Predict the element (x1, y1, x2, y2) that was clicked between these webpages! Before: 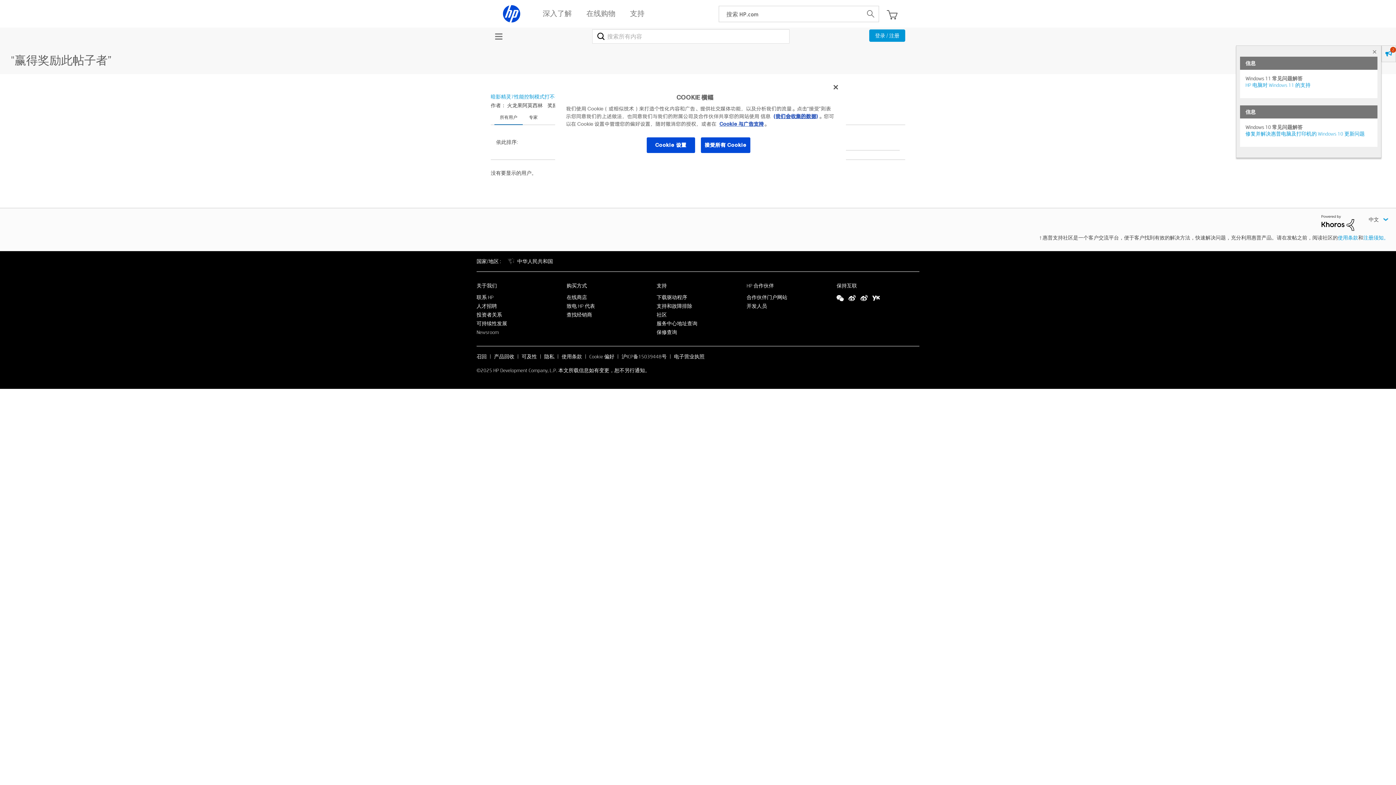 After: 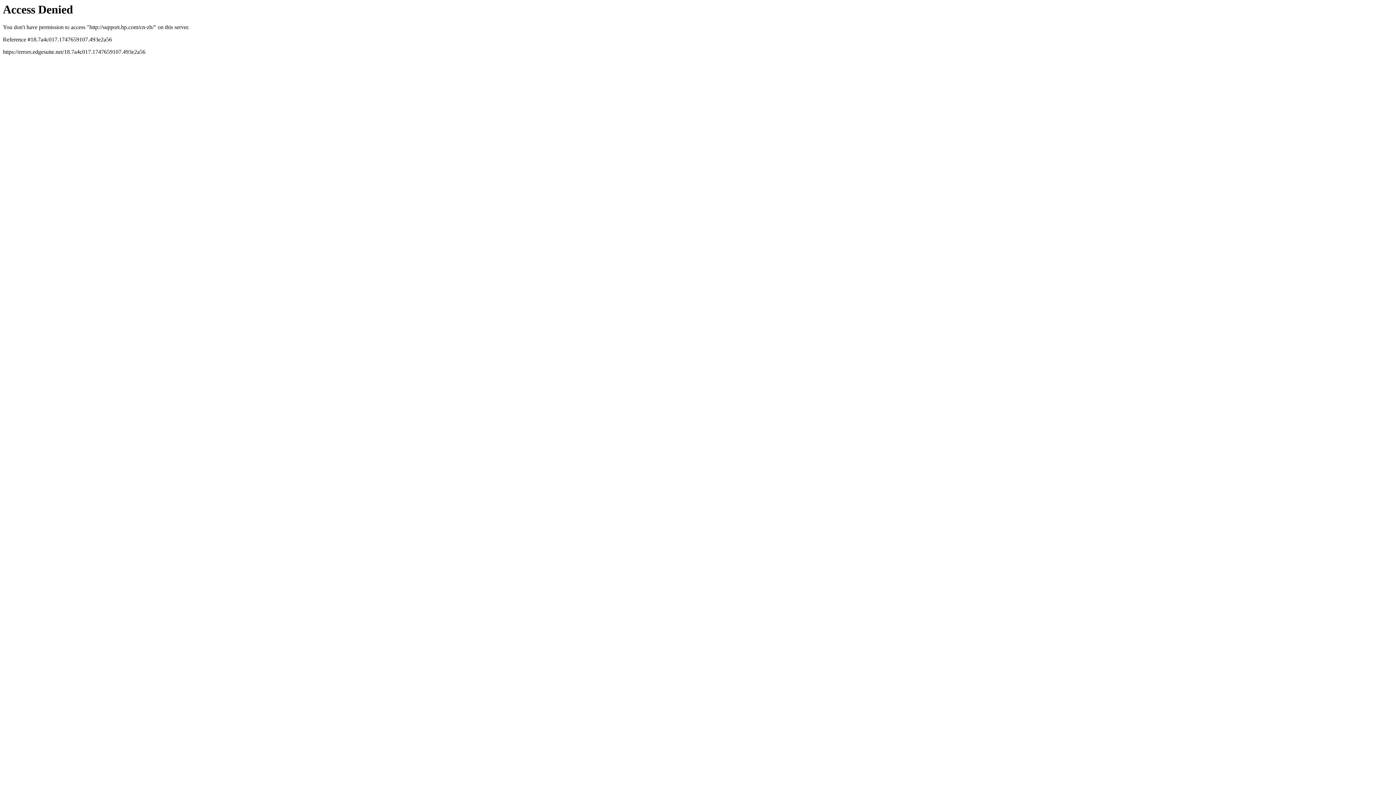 Action: label: 支持和故障排除 bbox: (656, 302, 692, 309)